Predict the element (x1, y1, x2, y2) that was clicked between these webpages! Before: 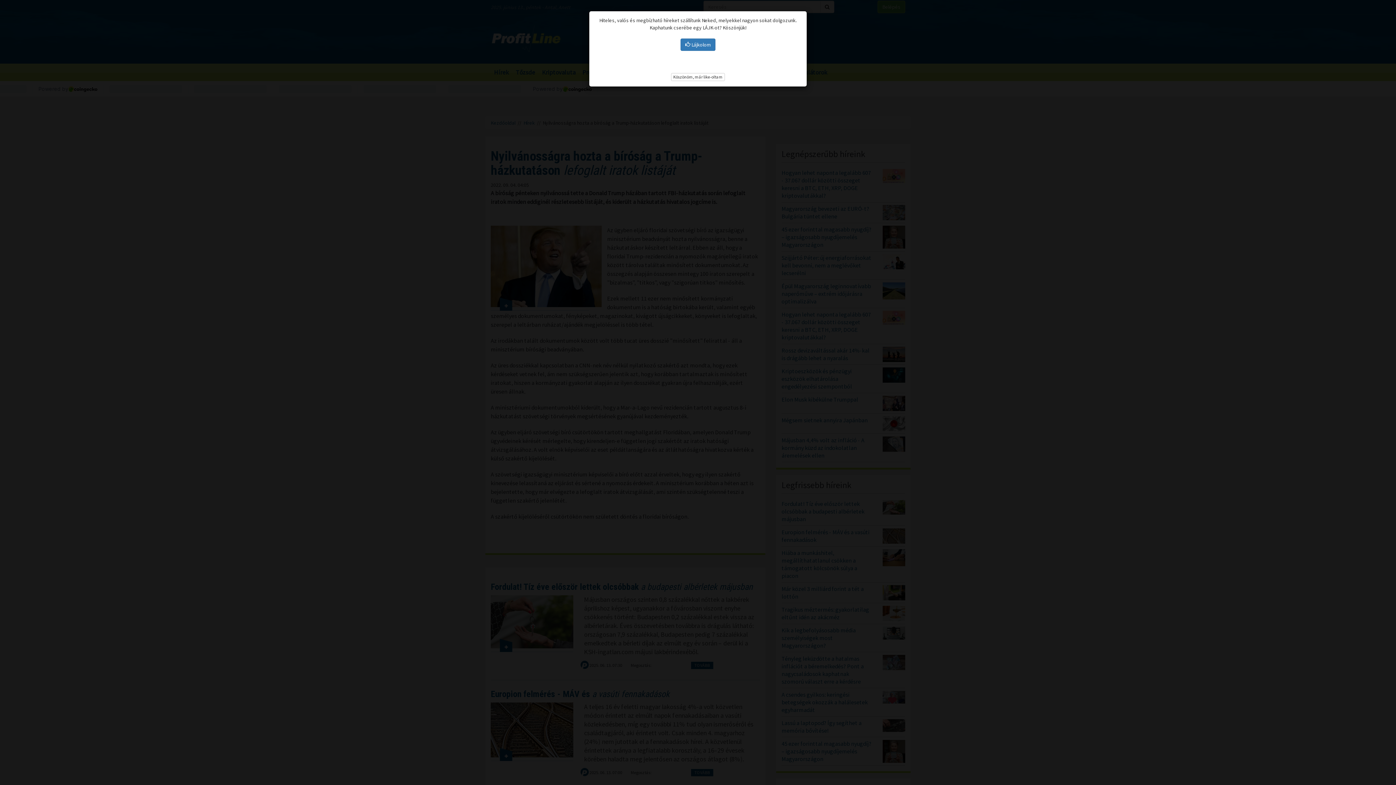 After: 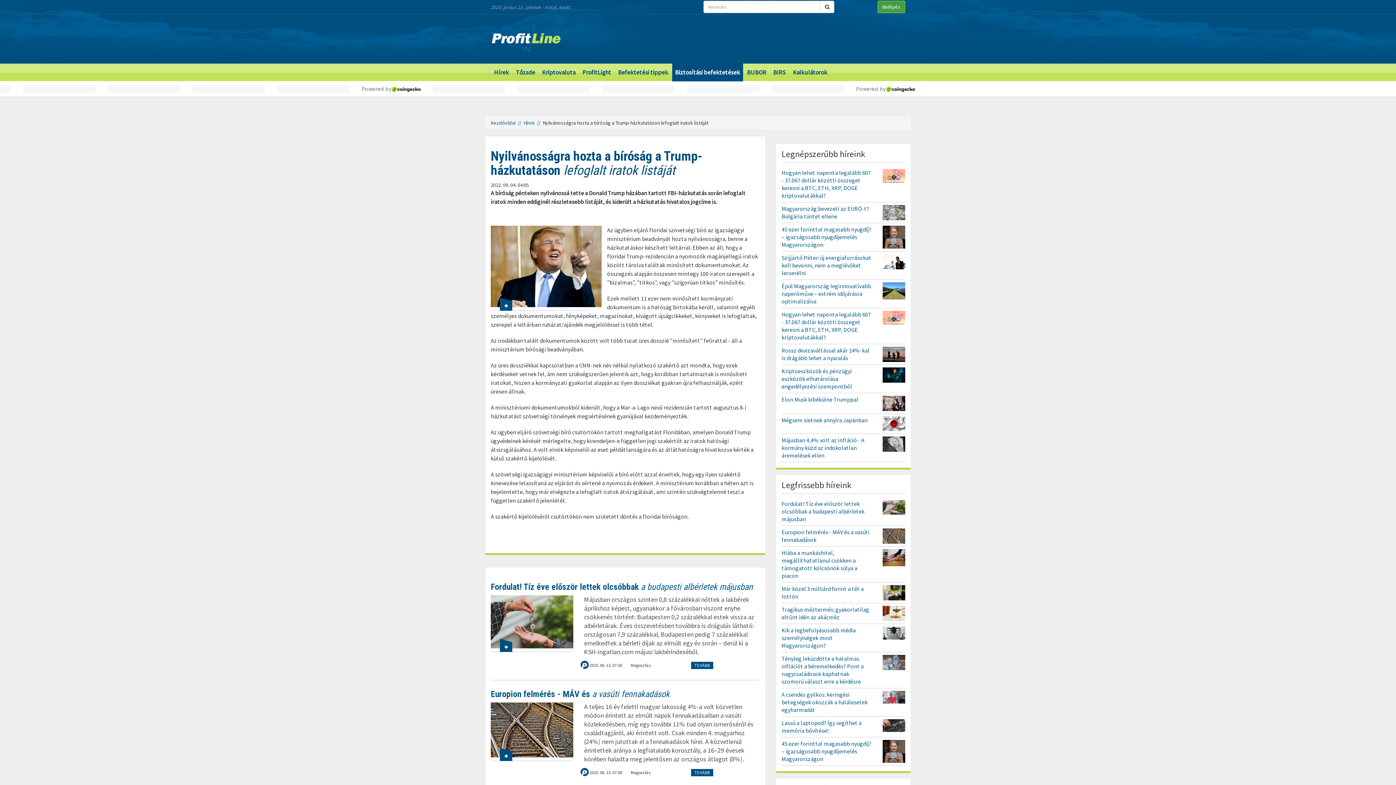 Action: label: Köszönöm, már like-oltam bbox: (671, 72, 725, 80)